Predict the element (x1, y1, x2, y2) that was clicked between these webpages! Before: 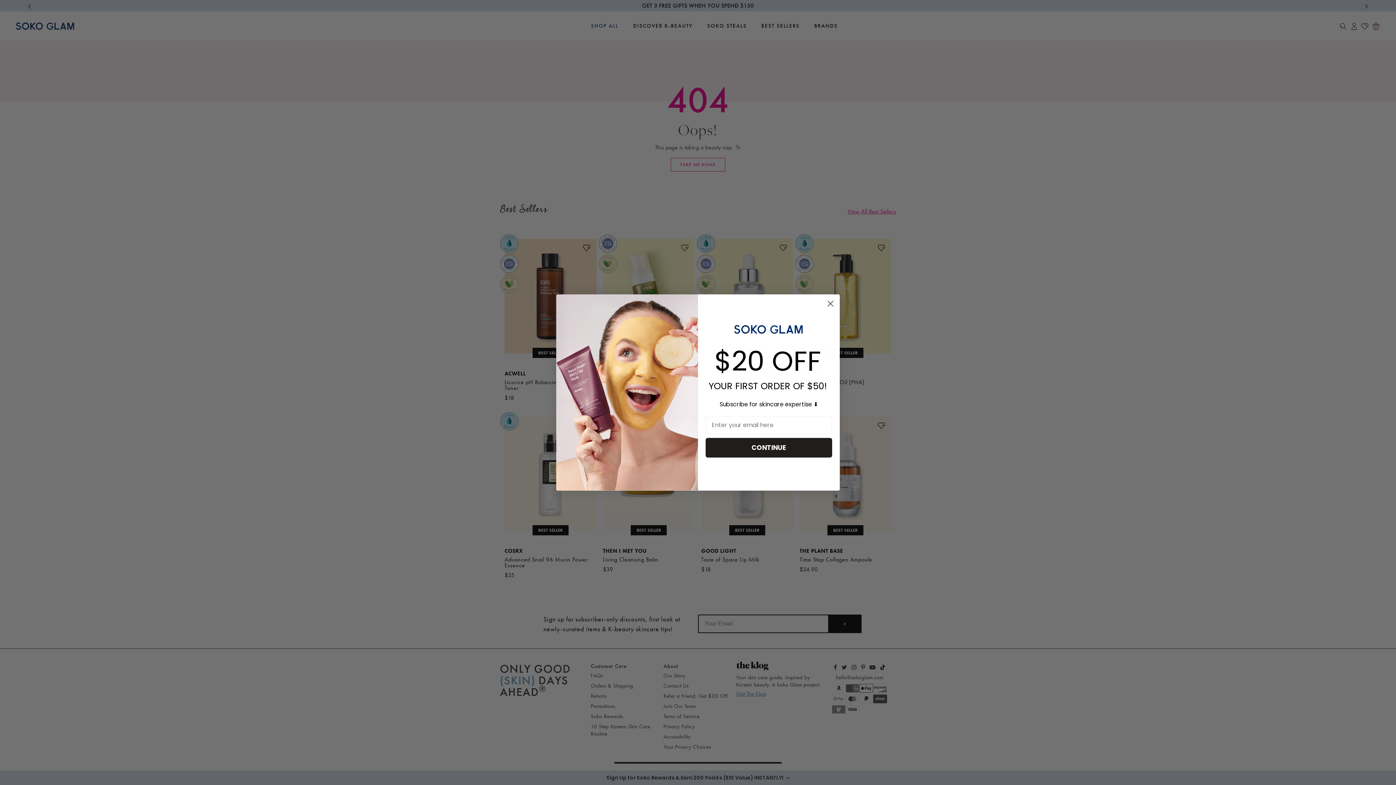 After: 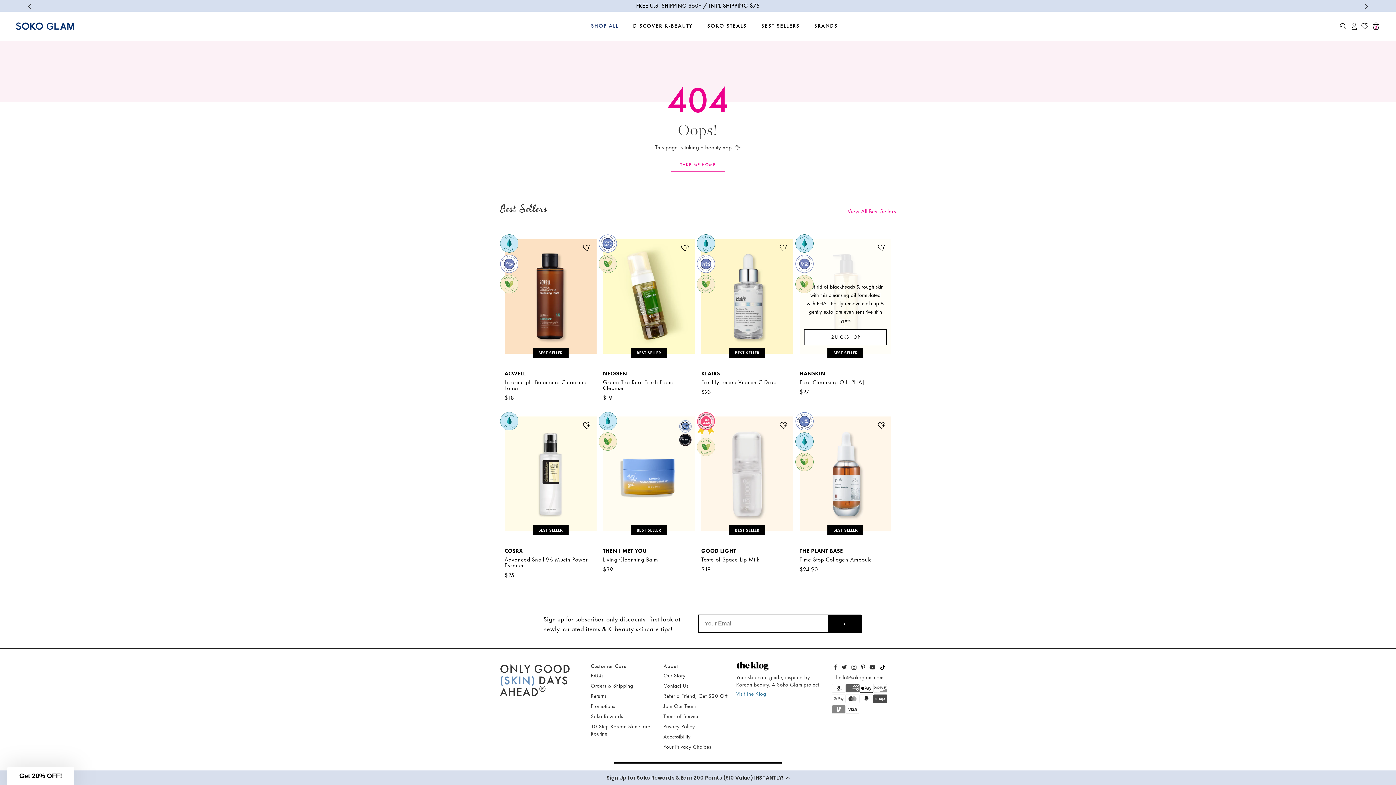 Action: bbox: (824, 297, 837, 310) label: Close dialog